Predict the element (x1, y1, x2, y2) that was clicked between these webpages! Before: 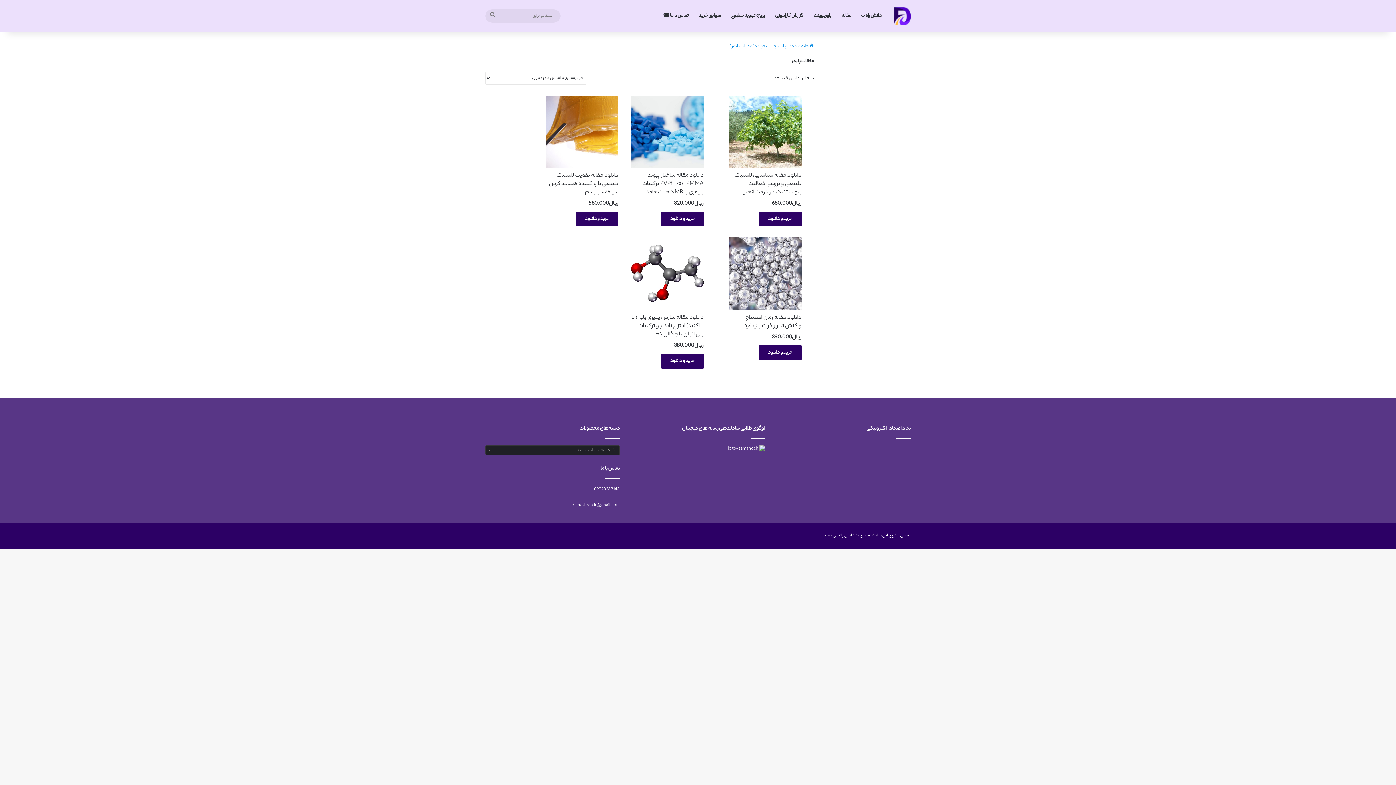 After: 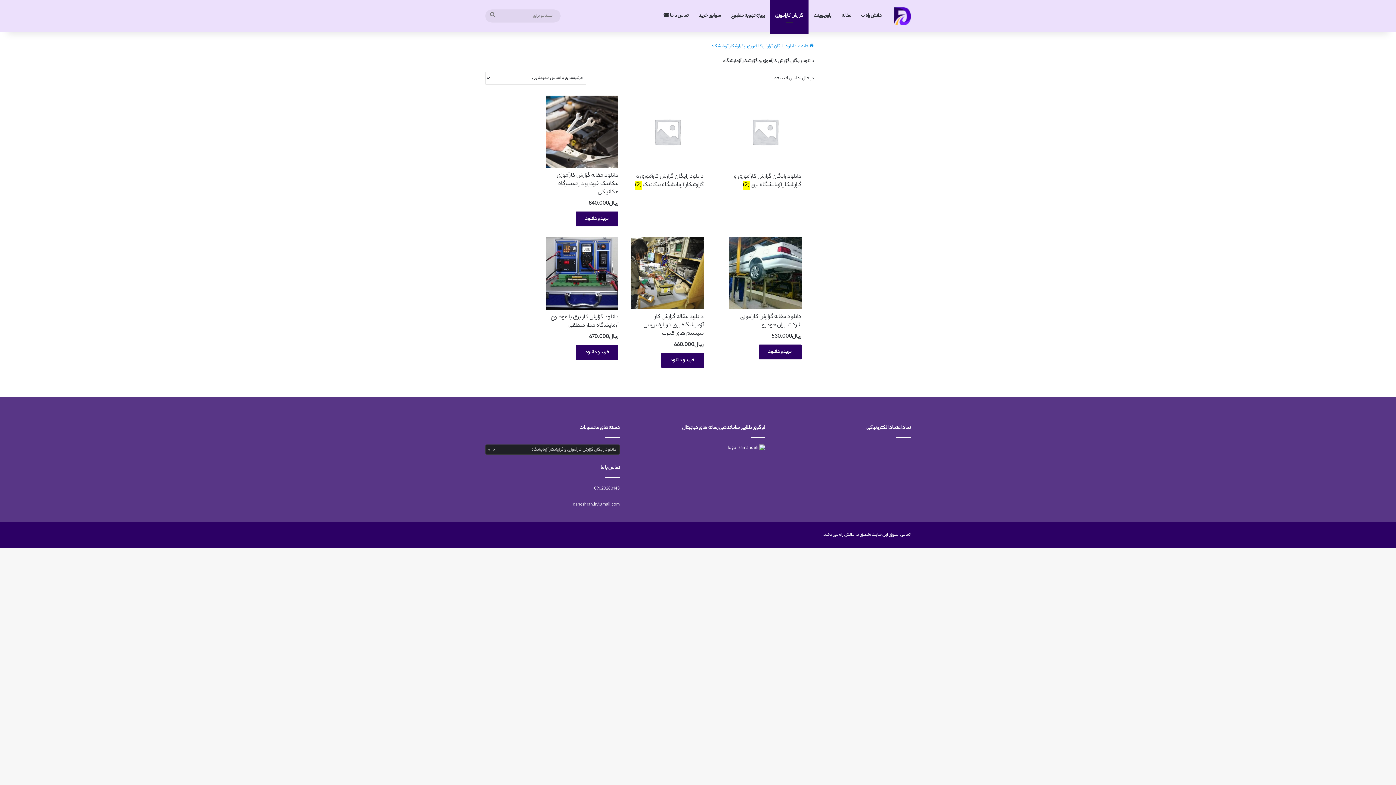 Action: bbox: (770, 0, 808, 32) label: گزارش کارآموزی